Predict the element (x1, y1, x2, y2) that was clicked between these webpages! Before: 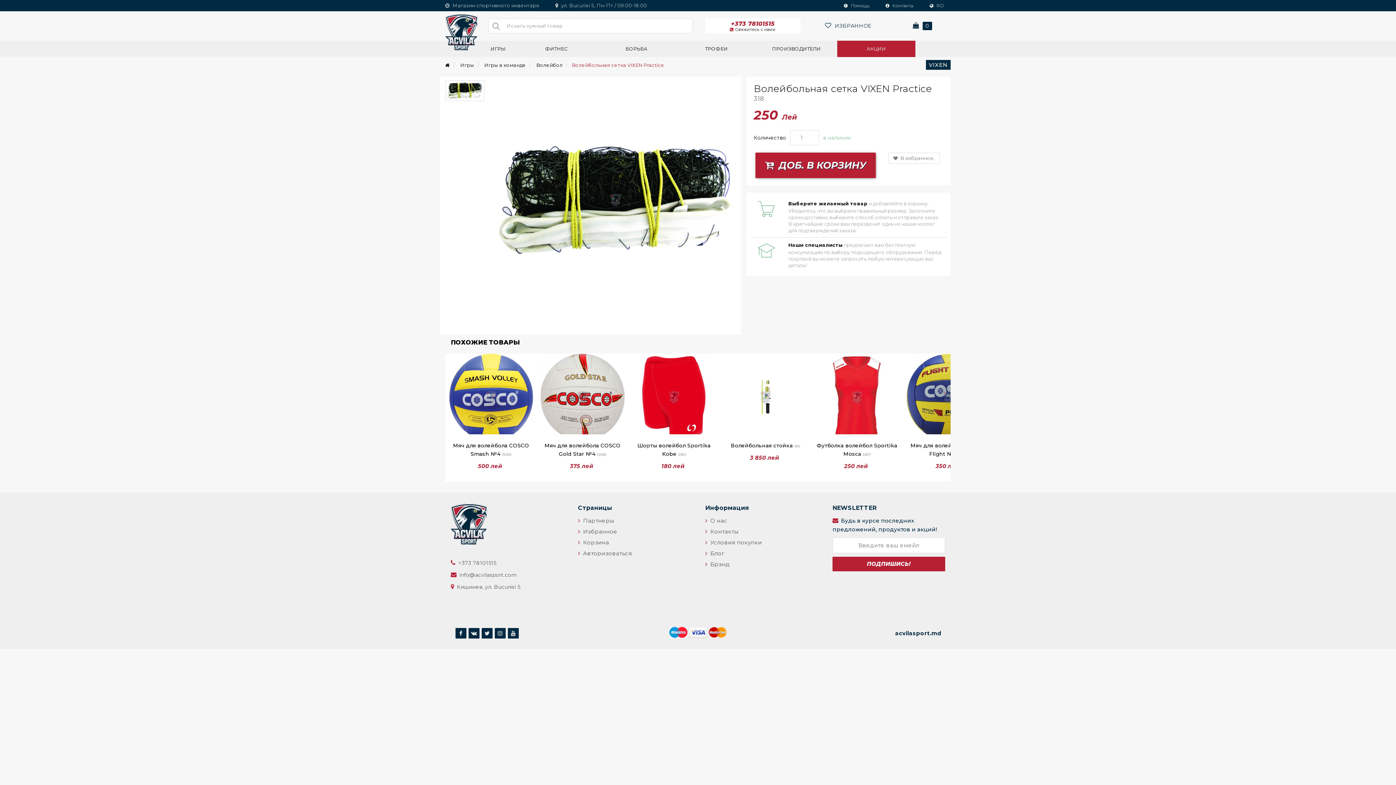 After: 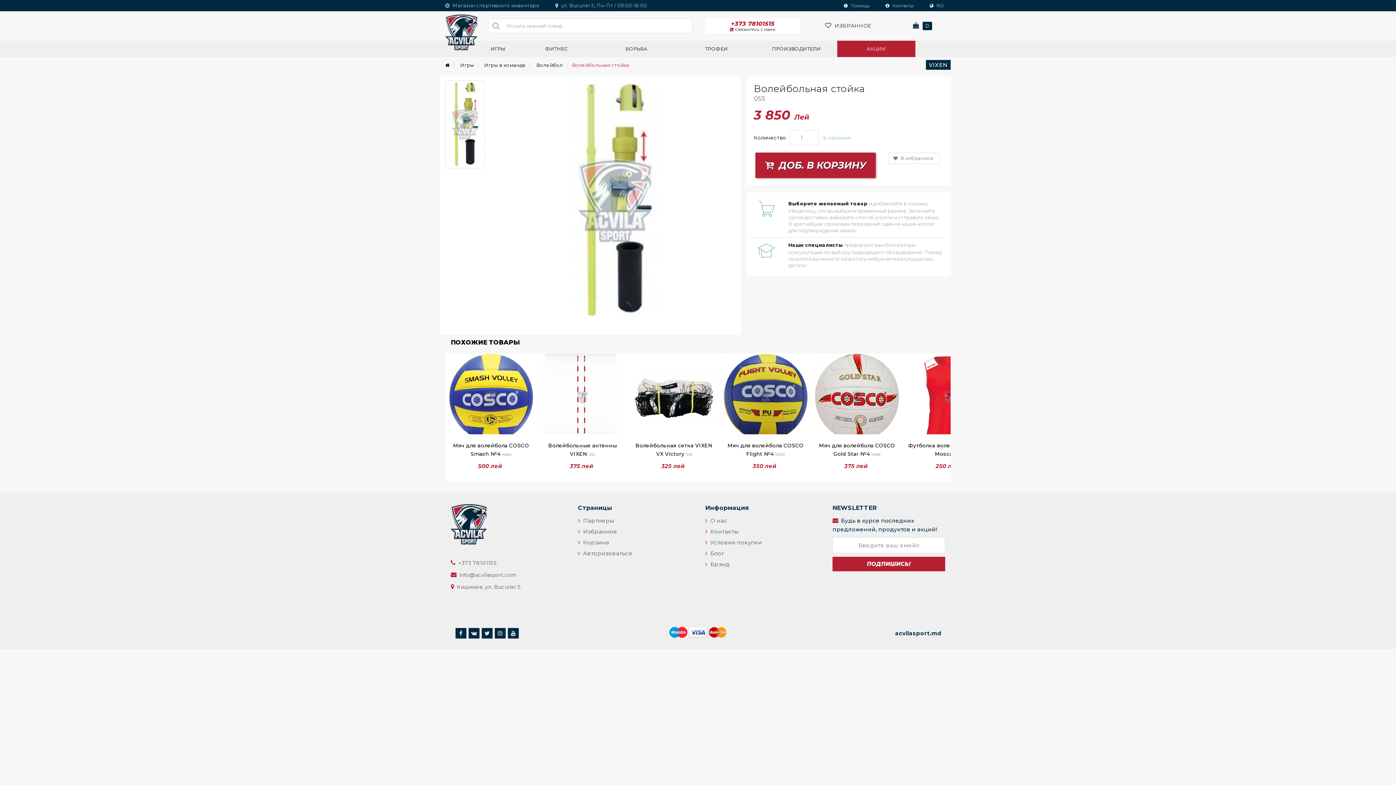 Action: bbox: (730, 442, 800, 449) label: Волейбольная стойка 055